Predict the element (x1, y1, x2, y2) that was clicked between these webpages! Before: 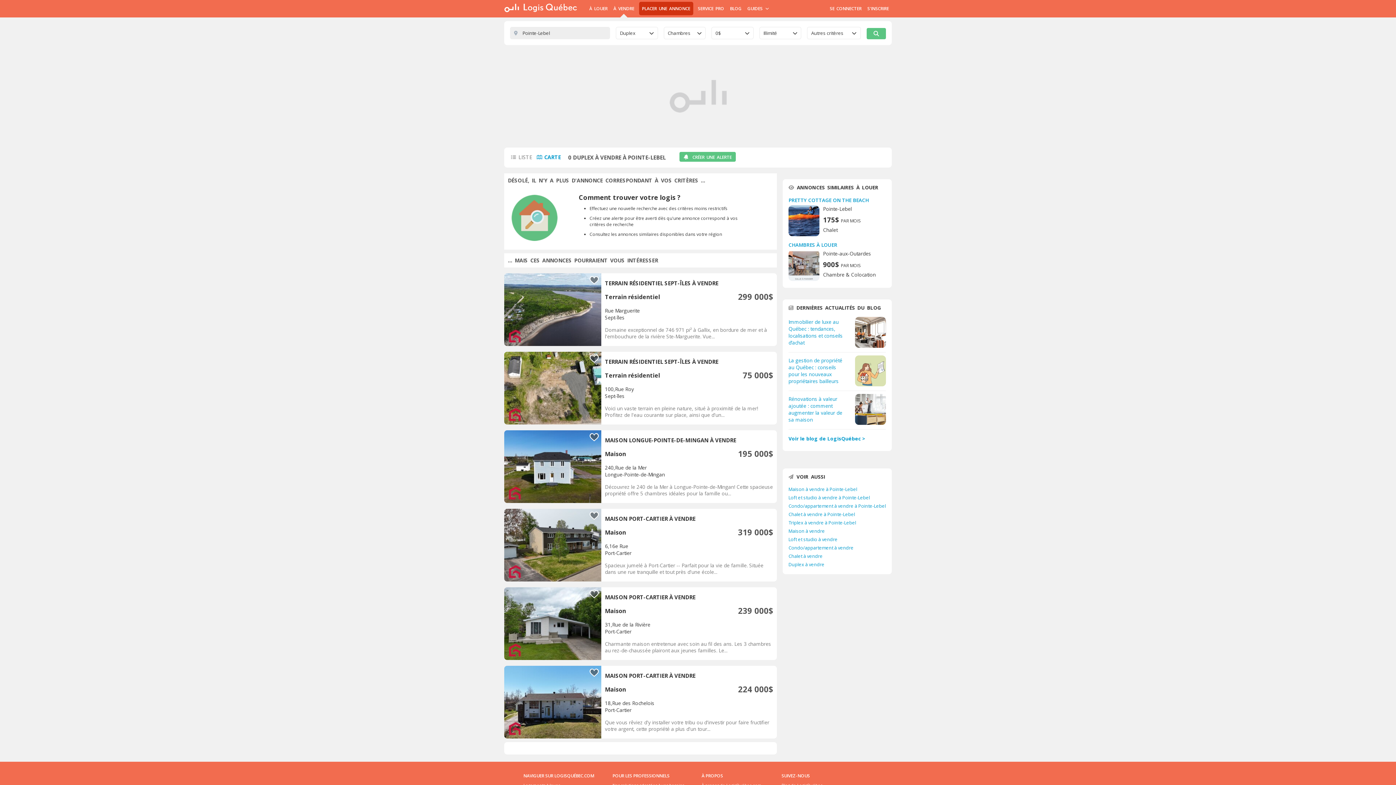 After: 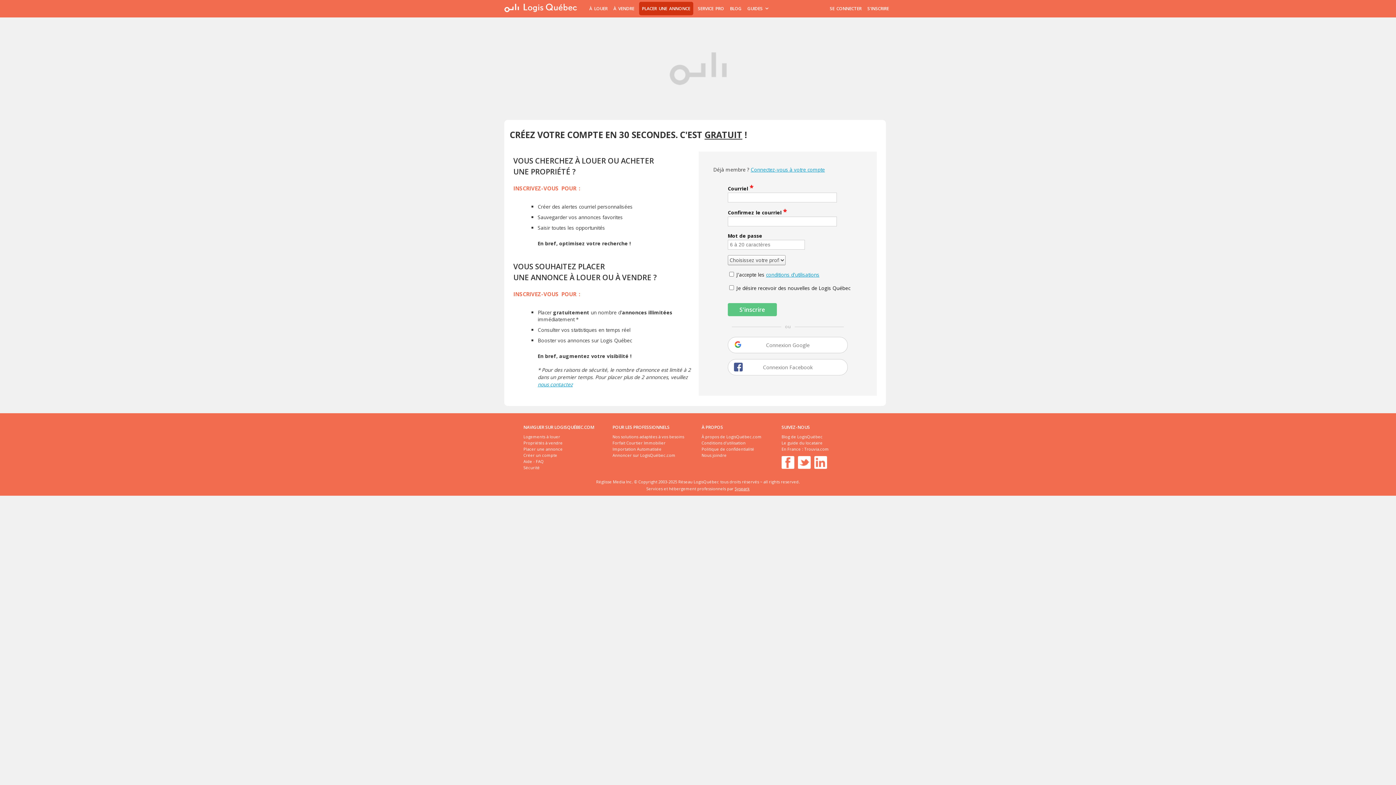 Action: bbox: (864, 0, 892, 17) label: S'INSCRIRE